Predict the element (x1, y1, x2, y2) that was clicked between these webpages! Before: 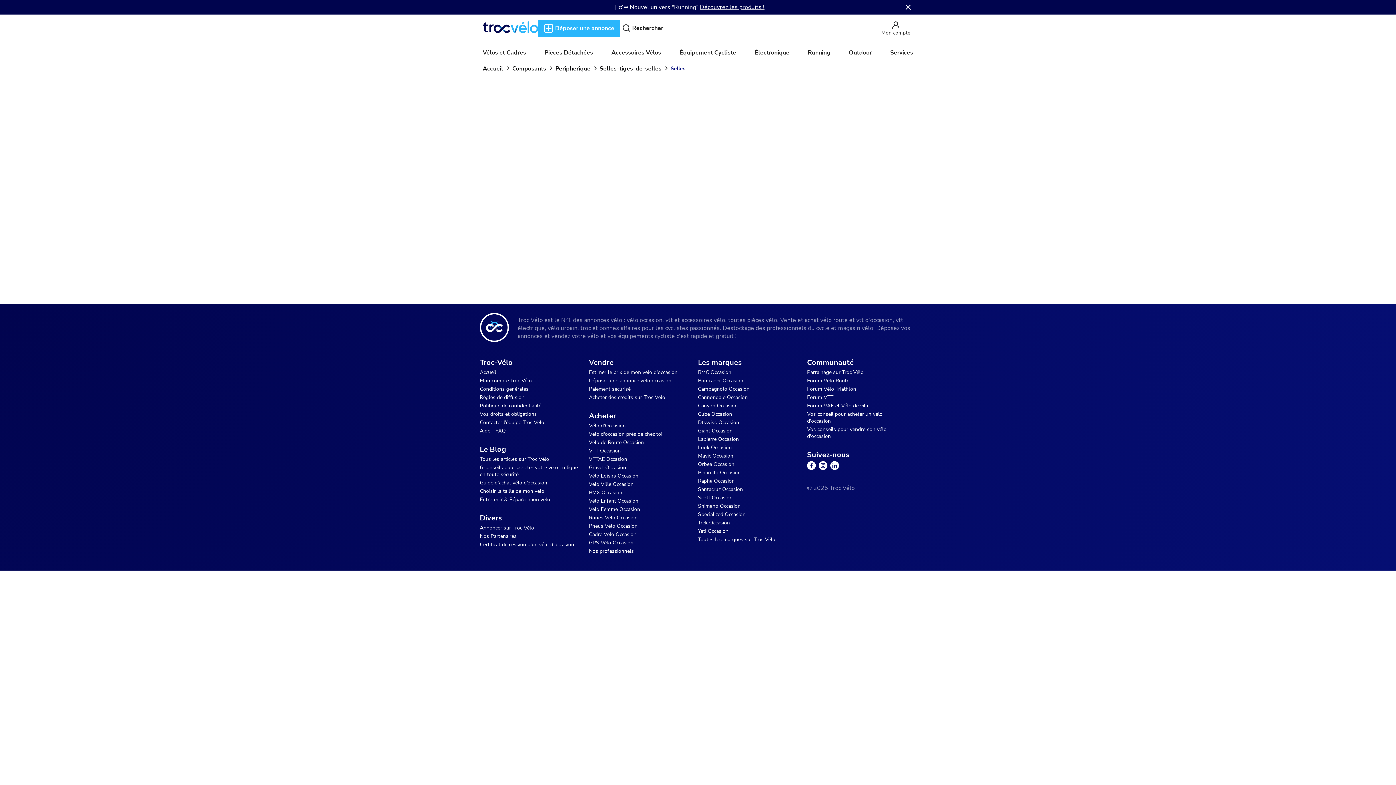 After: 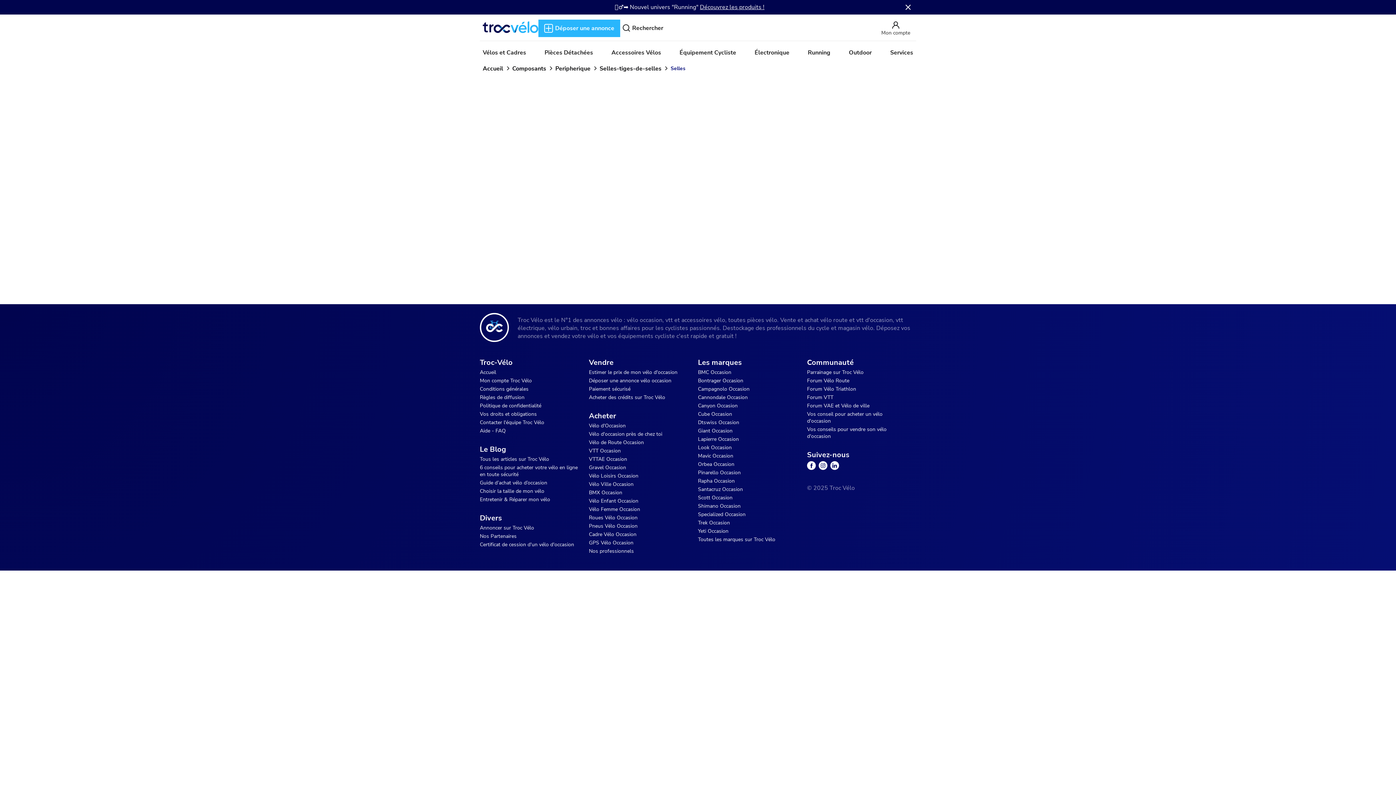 Action: label: Certificat de cession d'un vélo d'occasion bbox: (480, 541, 580, 548)